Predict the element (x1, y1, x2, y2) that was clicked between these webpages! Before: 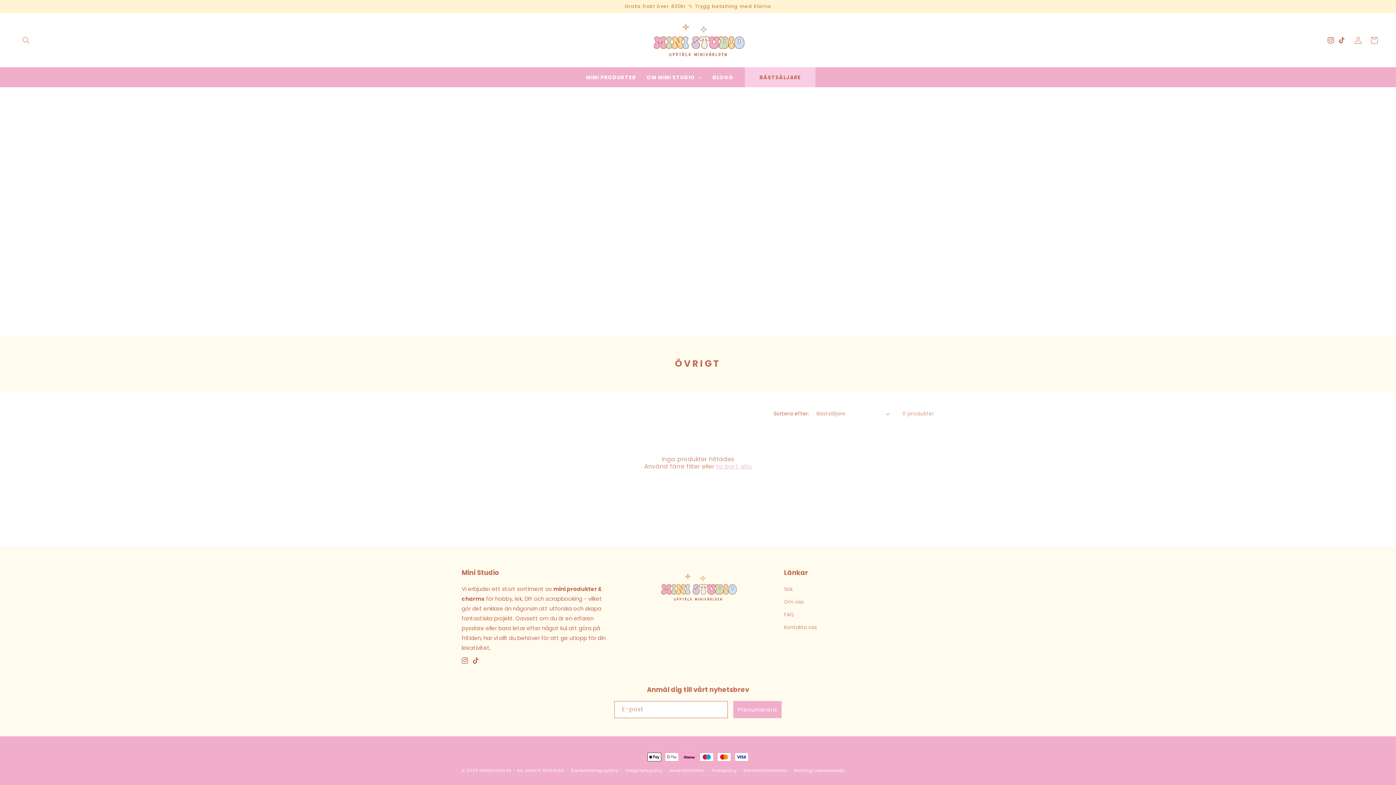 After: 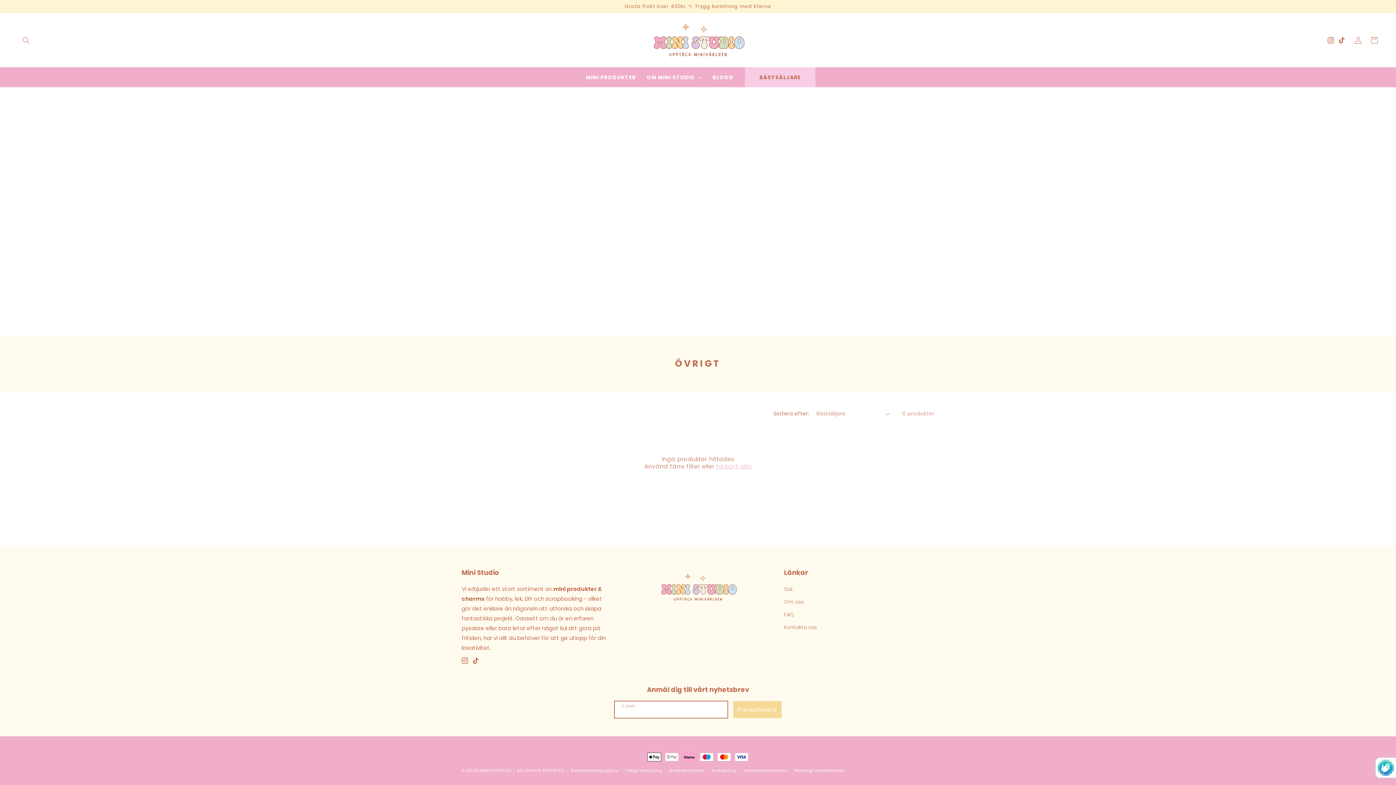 Action: label: Prenumerera bbox: (733, 701, 781, 718)